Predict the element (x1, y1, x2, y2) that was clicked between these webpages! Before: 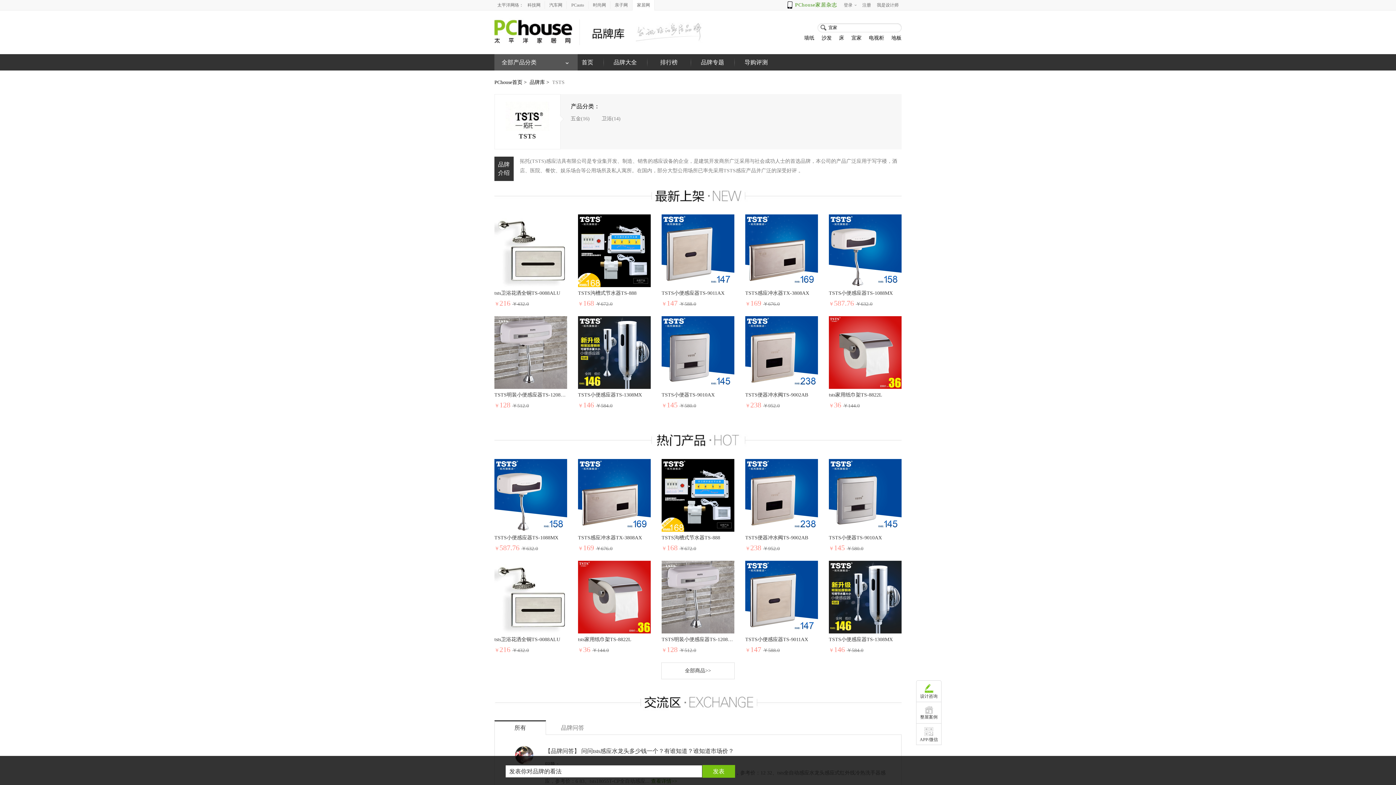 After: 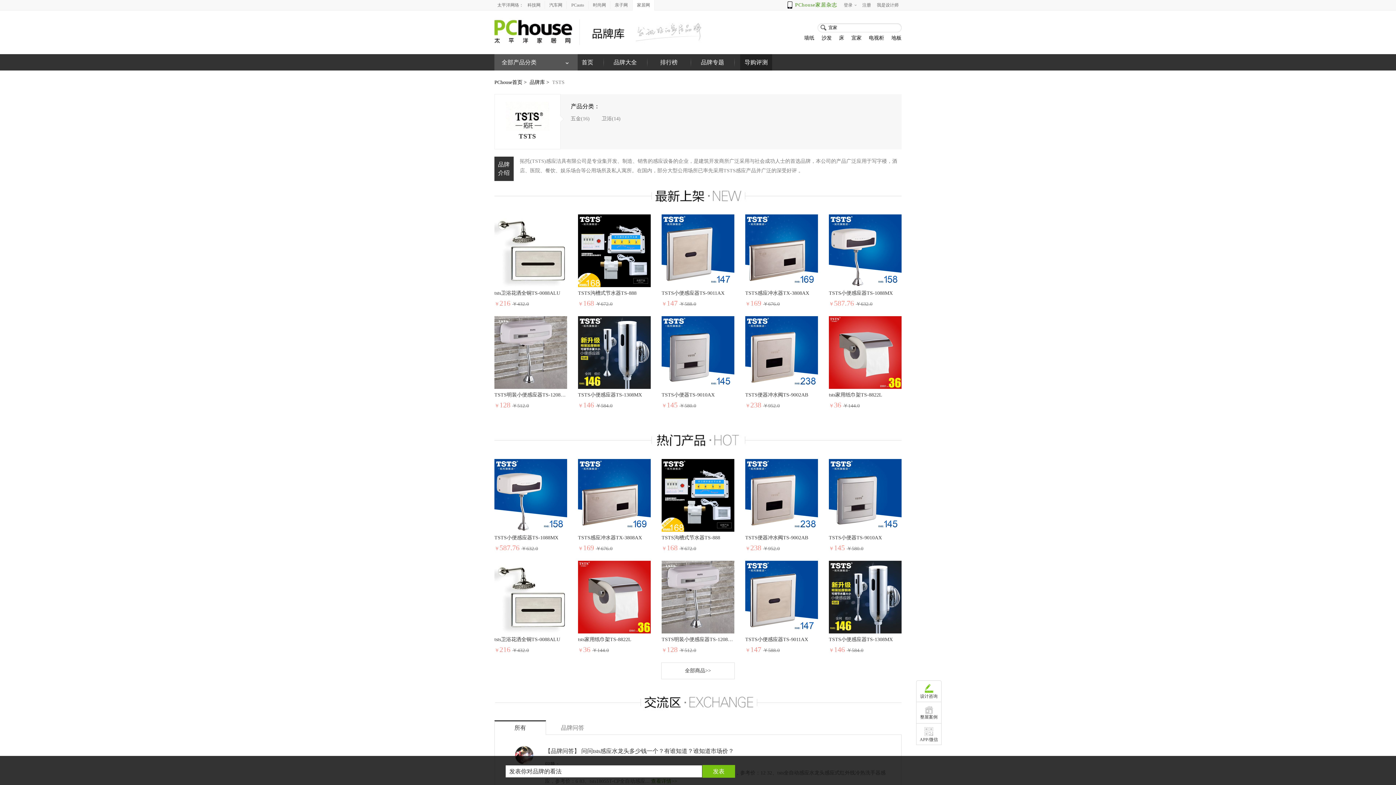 Action: label: 导购评测 bbox: (740, 54, 772, 70)